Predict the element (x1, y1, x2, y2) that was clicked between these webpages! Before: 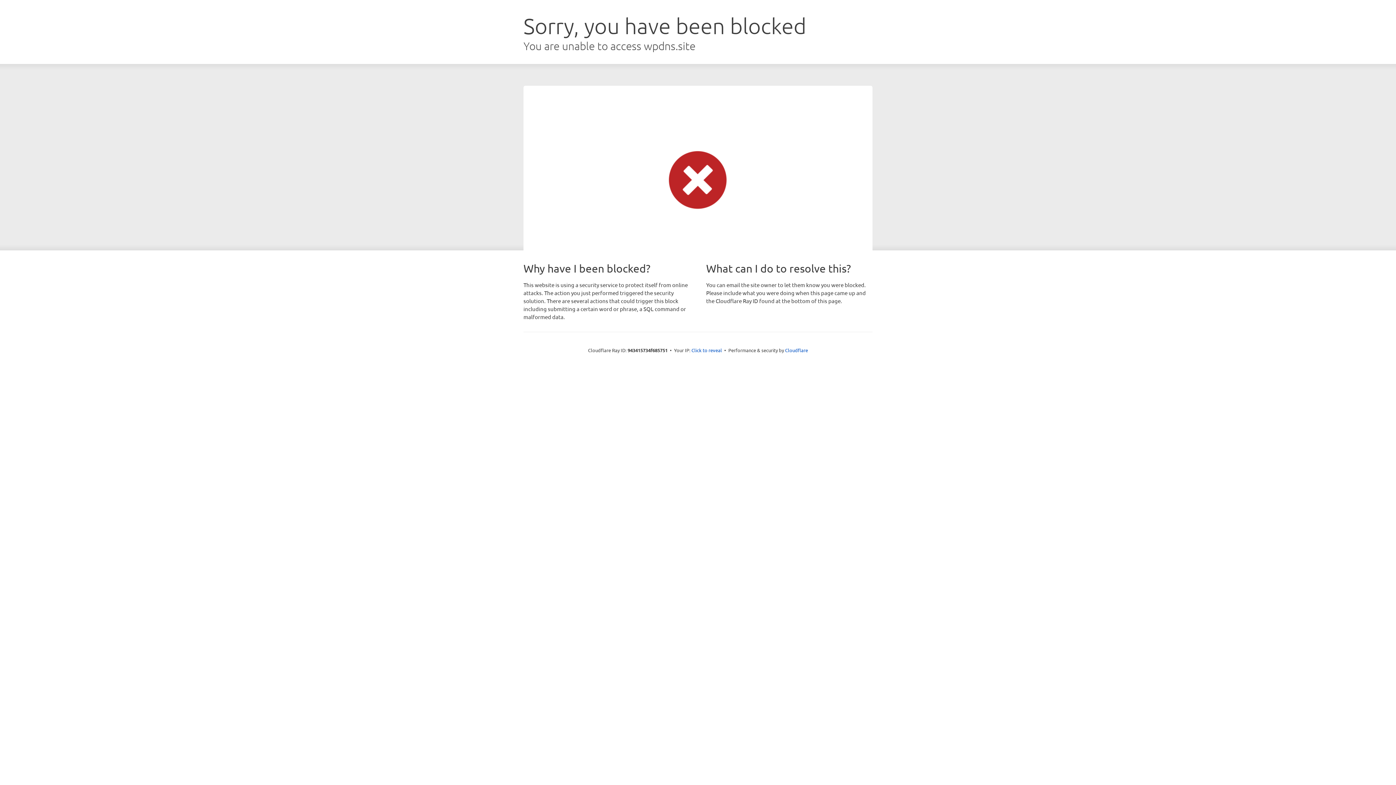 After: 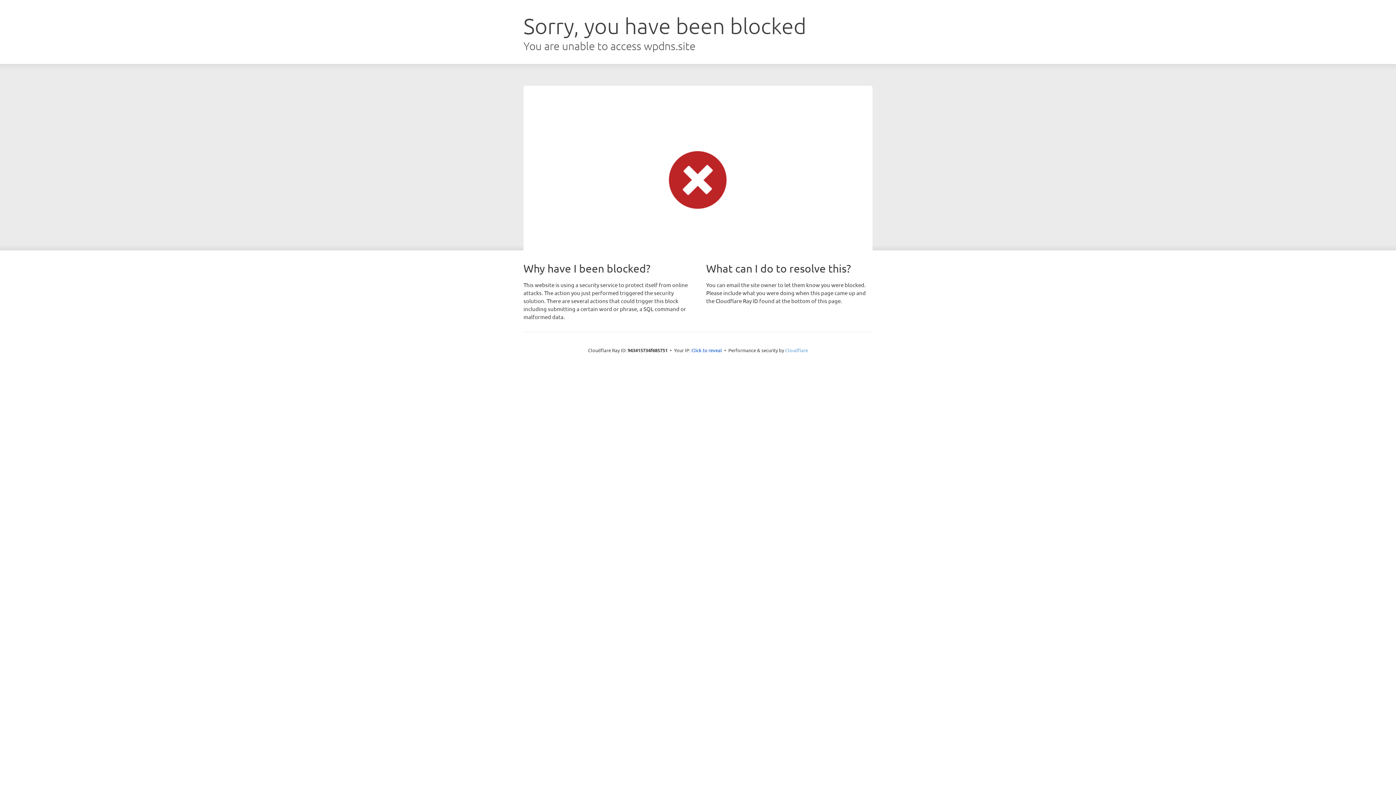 Action: label: Cloudflare bbox: (785, 347, 808, 353)